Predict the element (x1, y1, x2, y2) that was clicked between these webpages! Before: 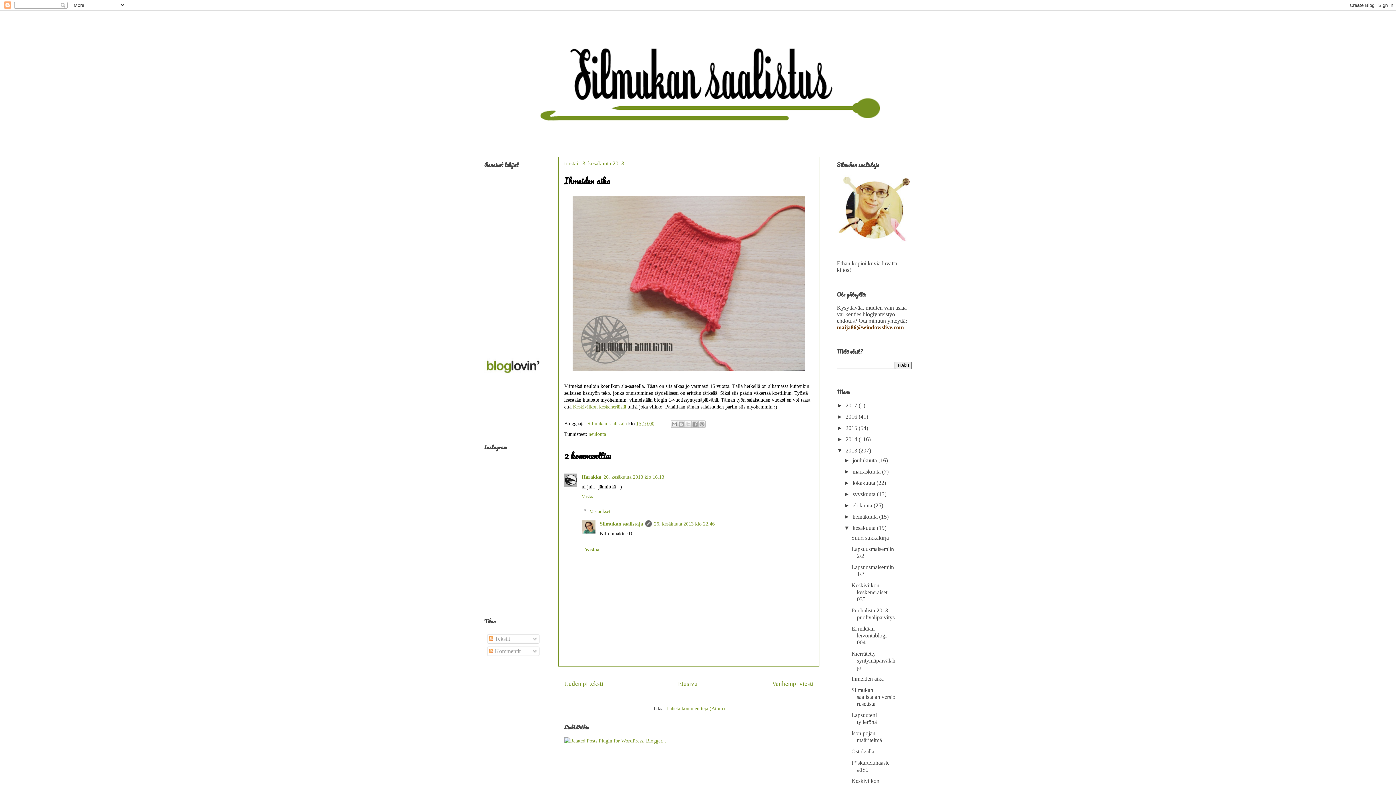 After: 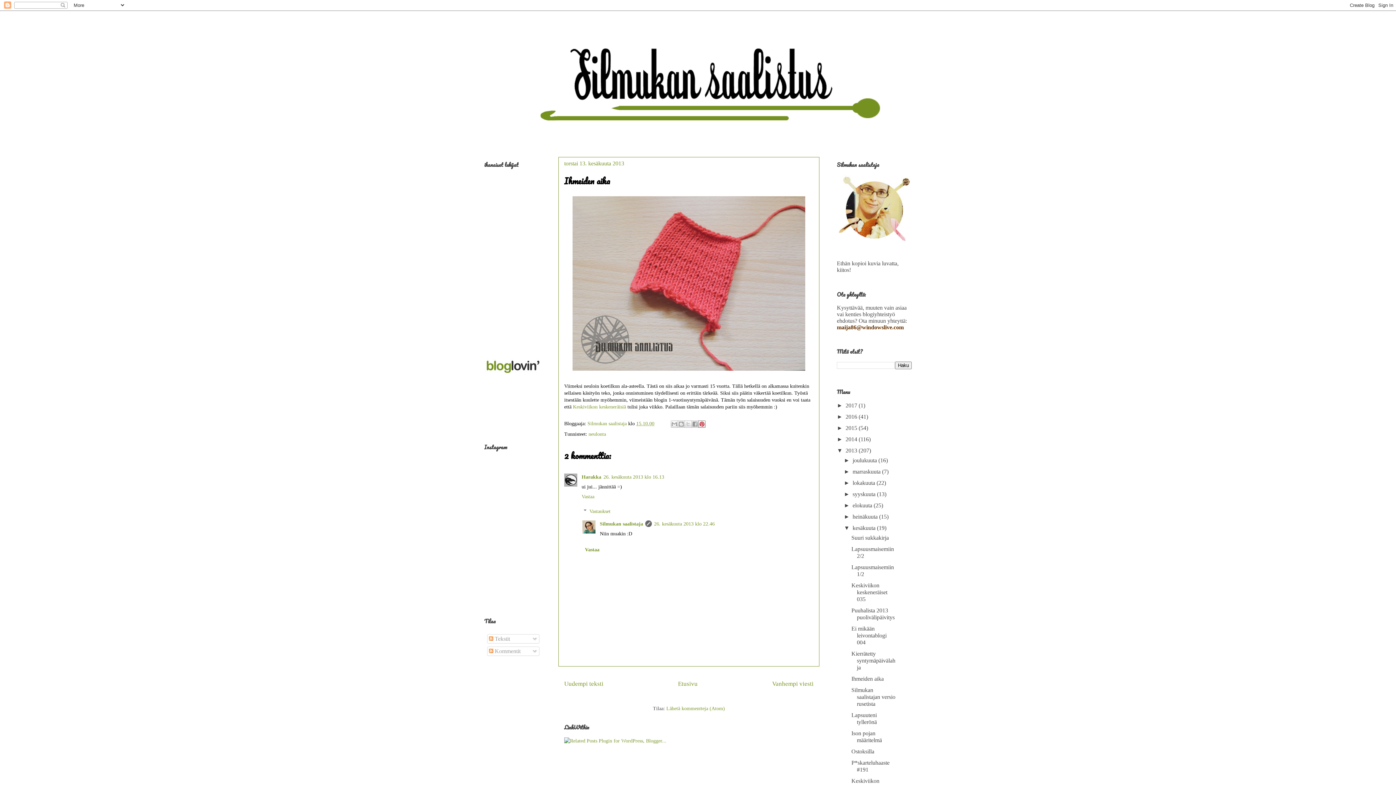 Action: bbox: (698, 420, 705, 428) label: Jaa Pinterestiin